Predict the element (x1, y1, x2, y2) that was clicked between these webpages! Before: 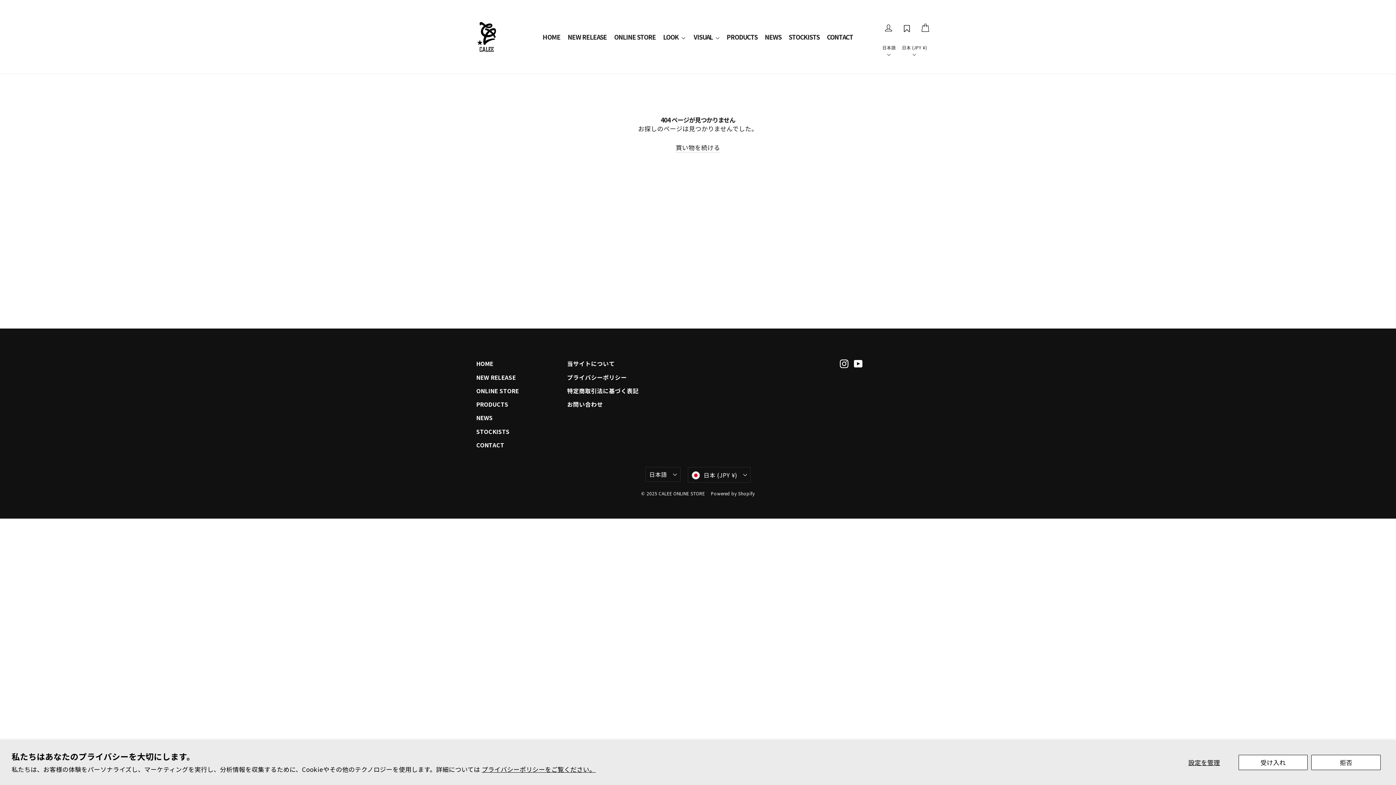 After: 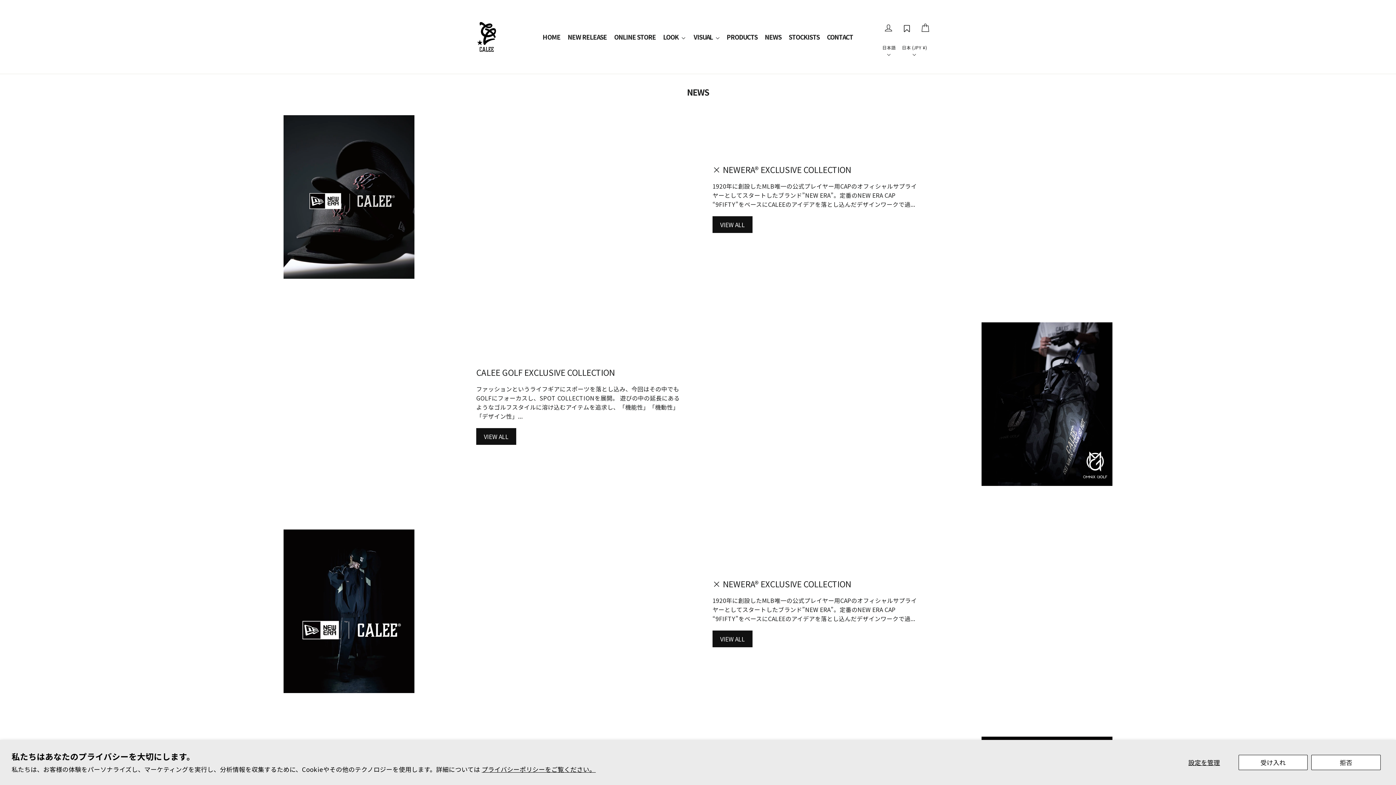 Action: bbox: (761, 28, 785, 45) label: NEWS